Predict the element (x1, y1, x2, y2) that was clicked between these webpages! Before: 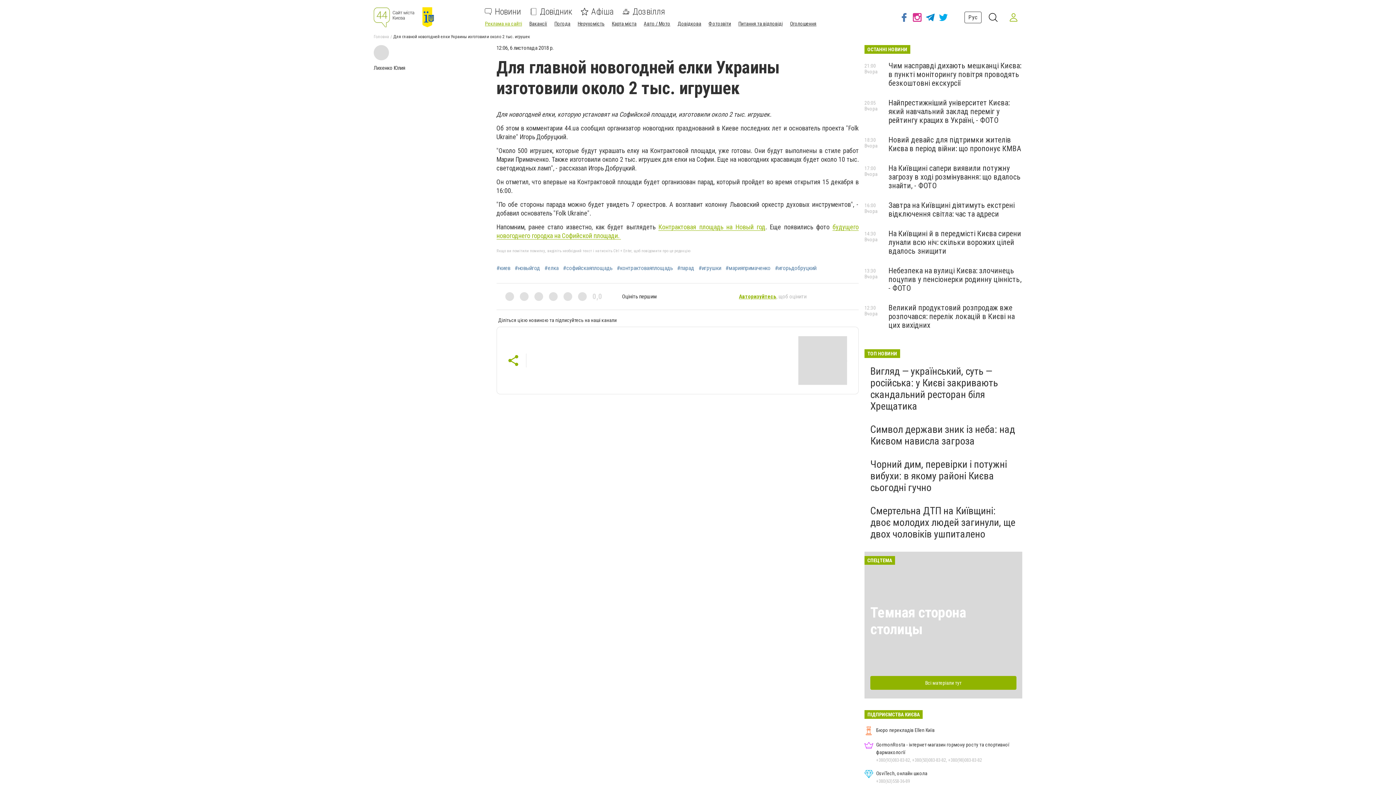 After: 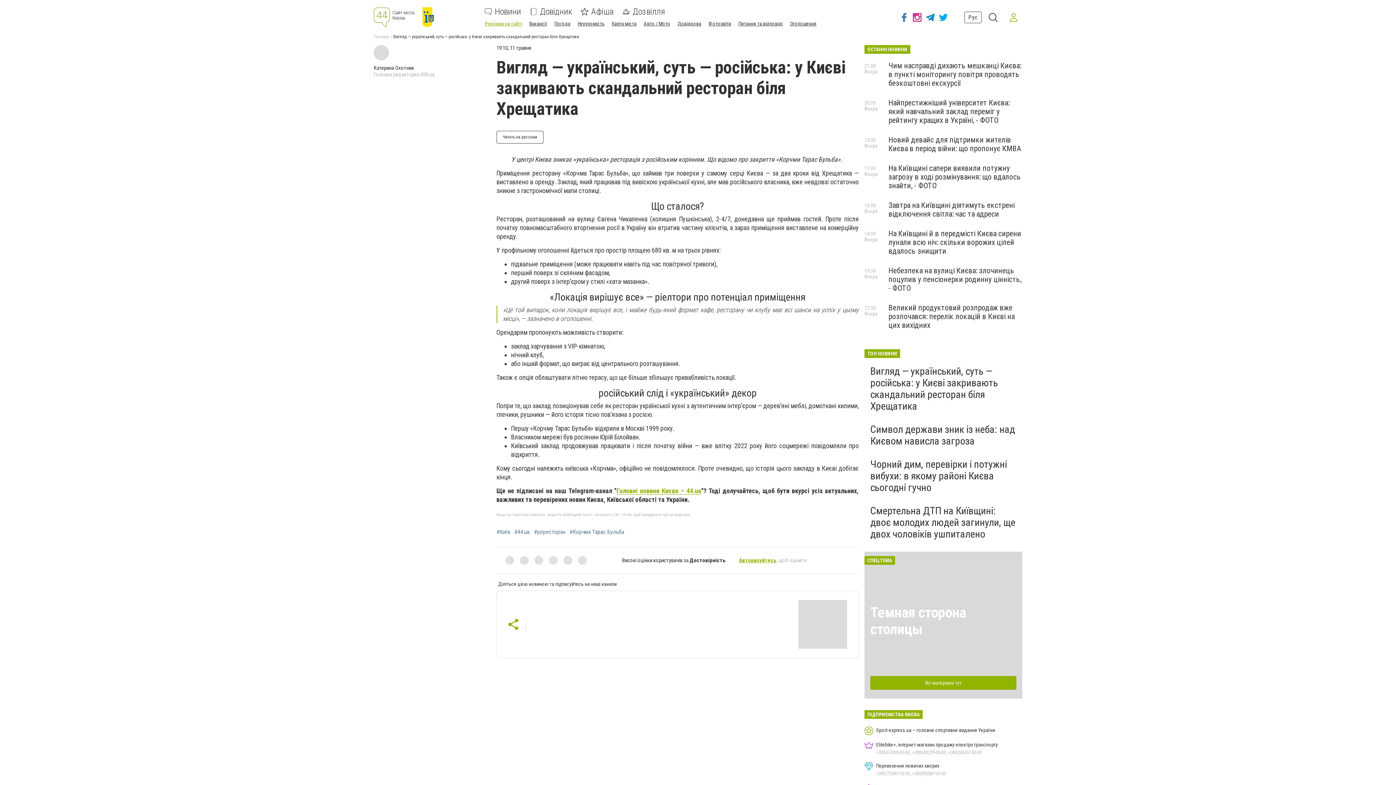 Action: label: Вигляд — український, суть — російська: у Києві закривають скандальний ресторан біля Хрещатика bbox: (870, 365, 998, 412)